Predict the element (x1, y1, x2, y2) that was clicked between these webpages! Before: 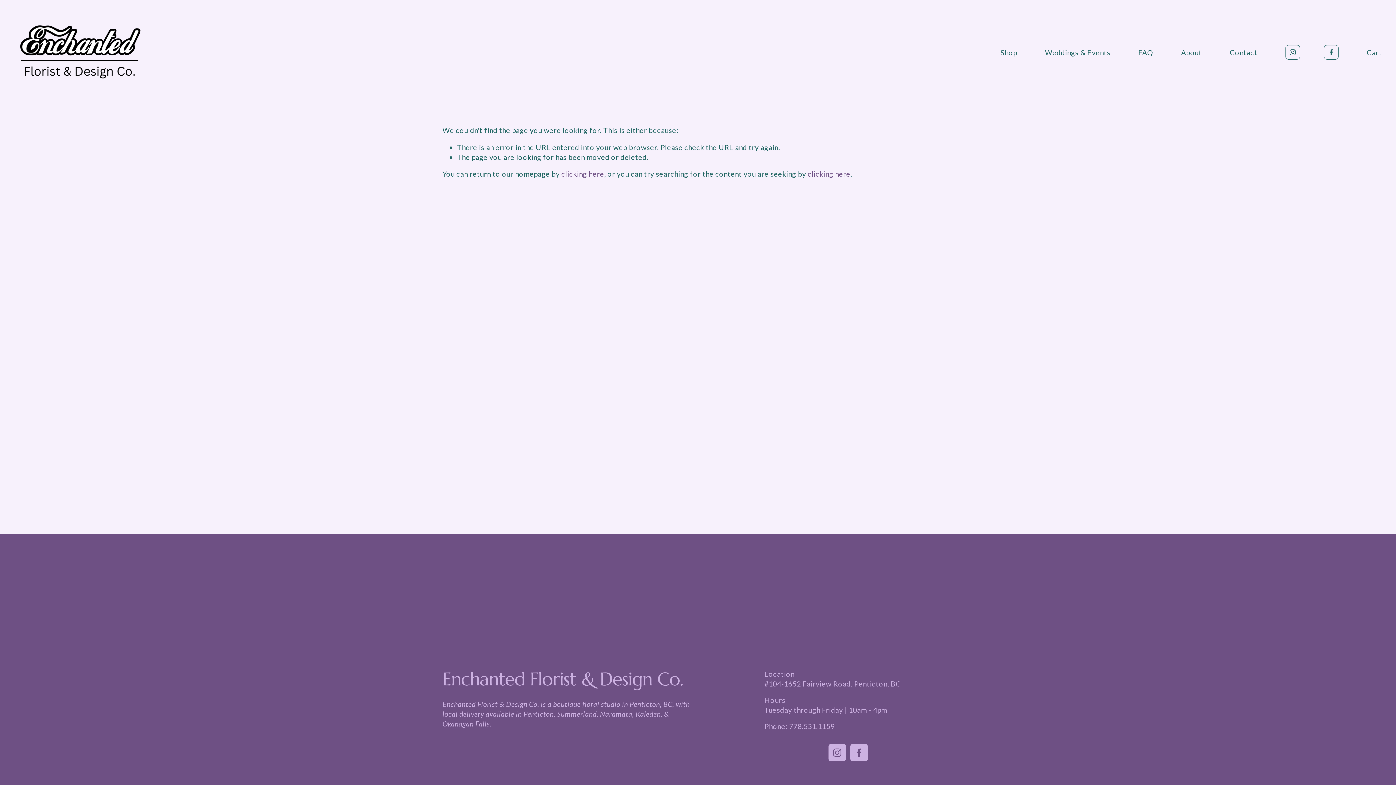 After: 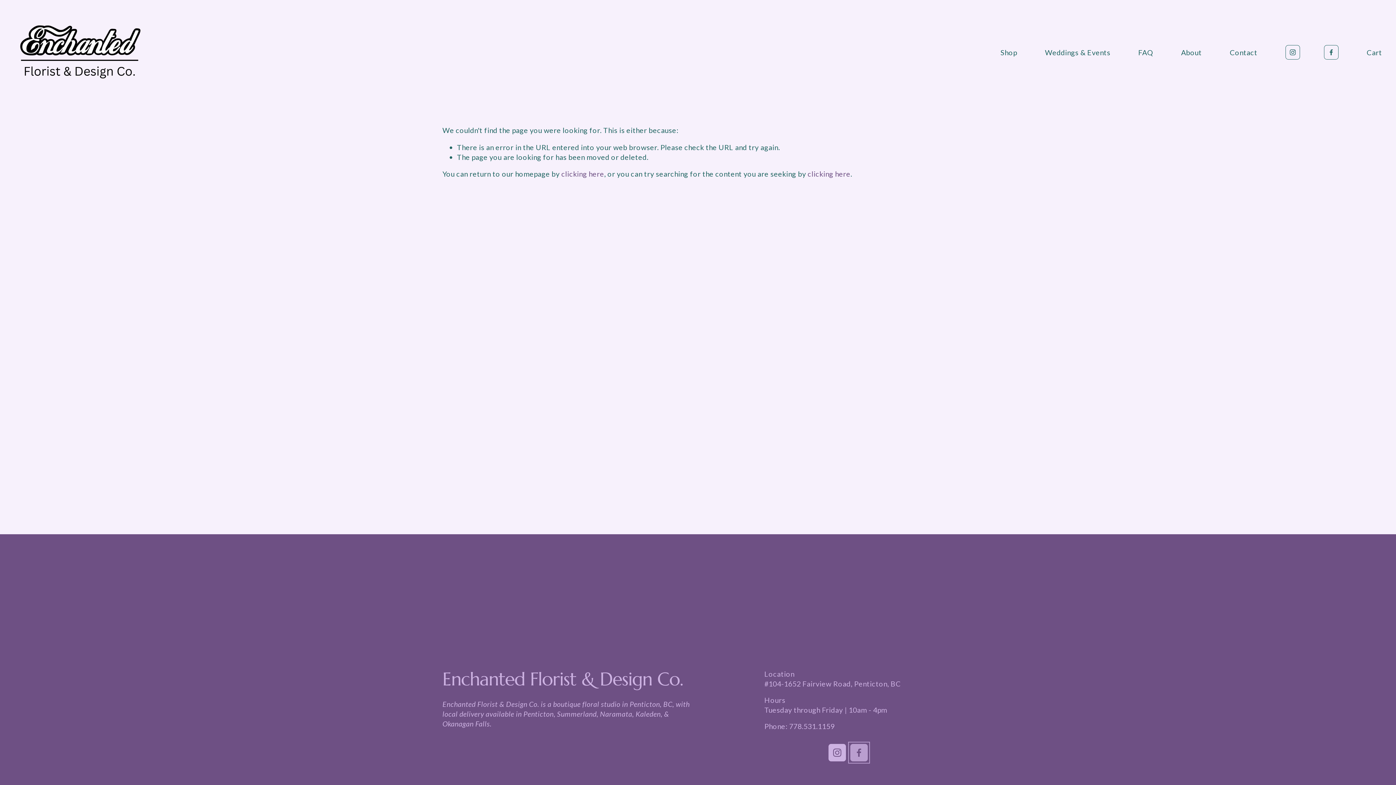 Action: bbox: (850, 744, 868, 761) label: Facebook